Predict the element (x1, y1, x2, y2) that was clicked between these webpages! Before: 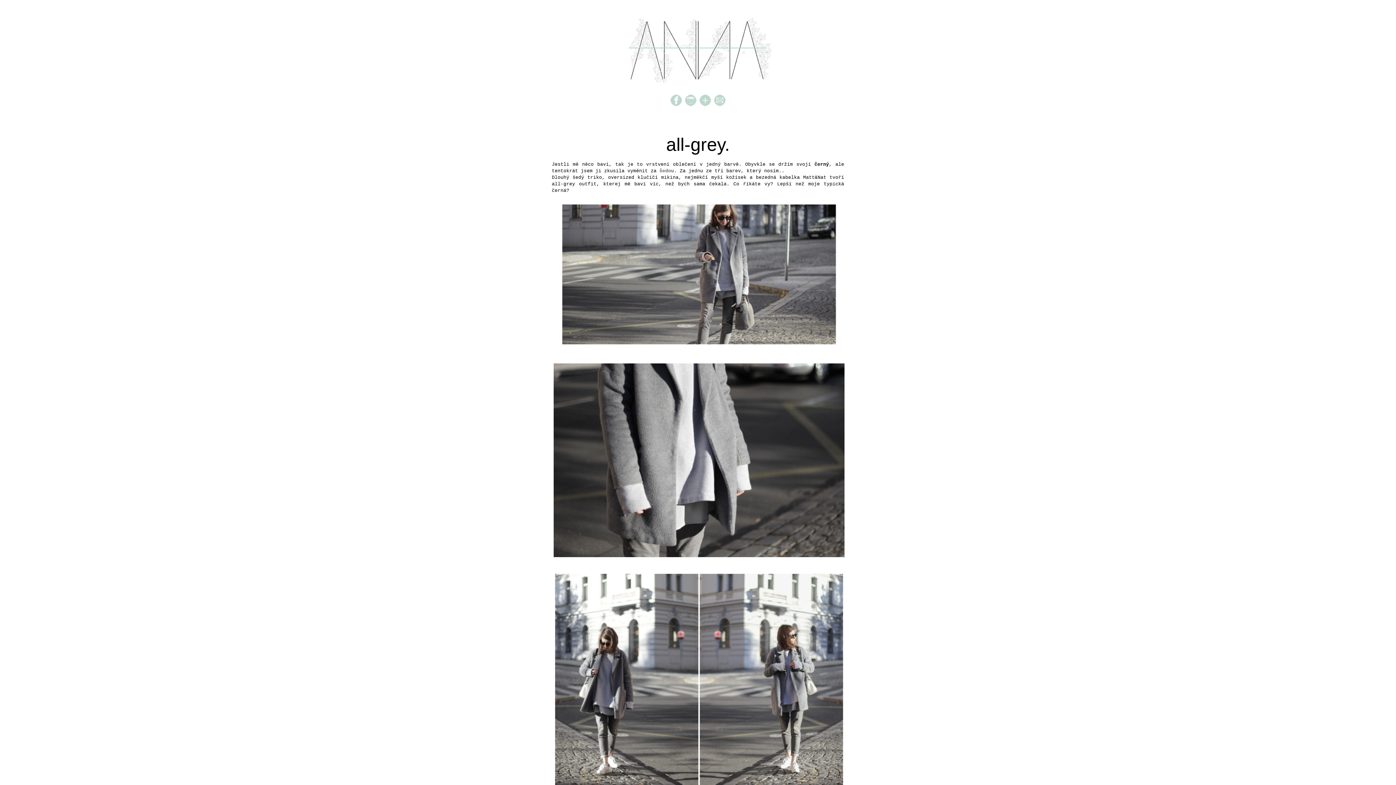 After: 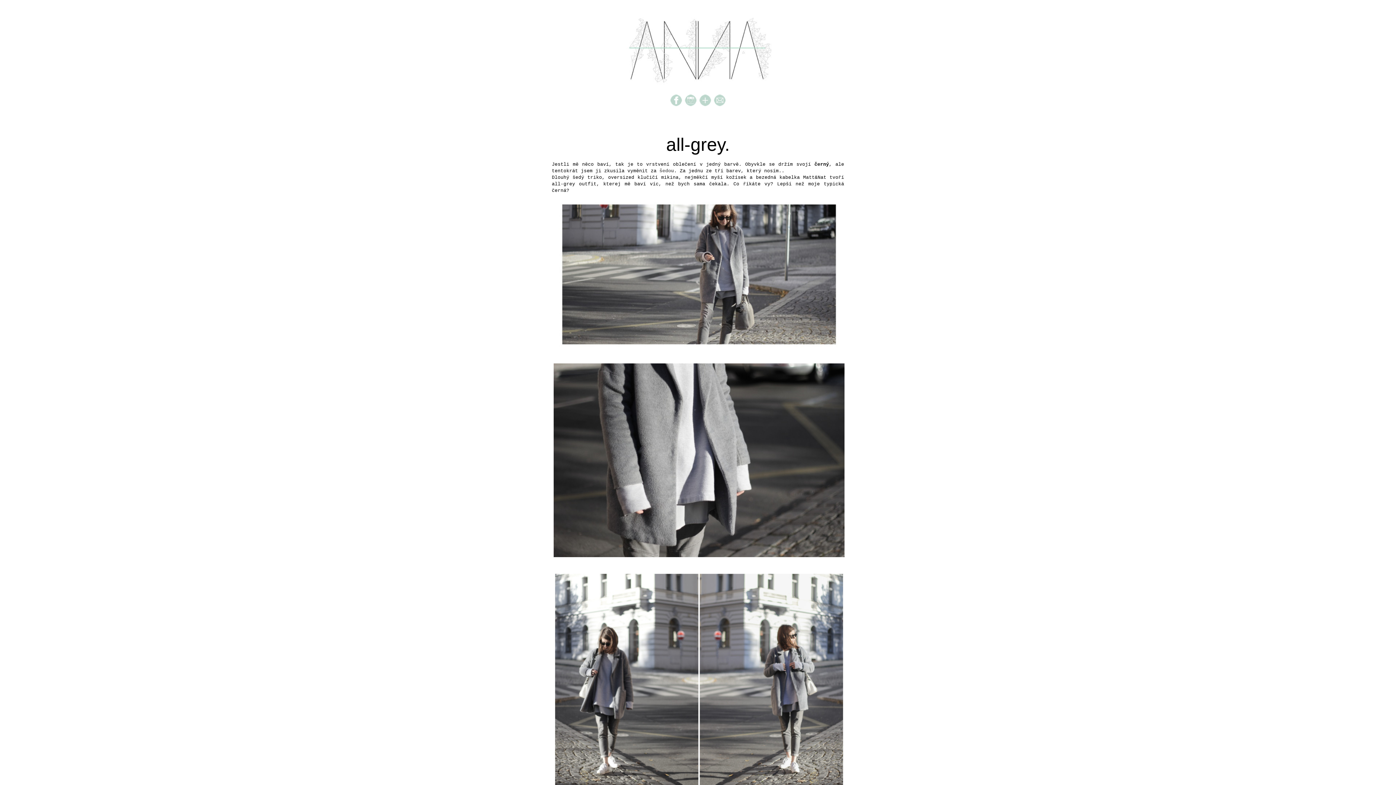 Action: bbox: (699, 102, 711, 107)